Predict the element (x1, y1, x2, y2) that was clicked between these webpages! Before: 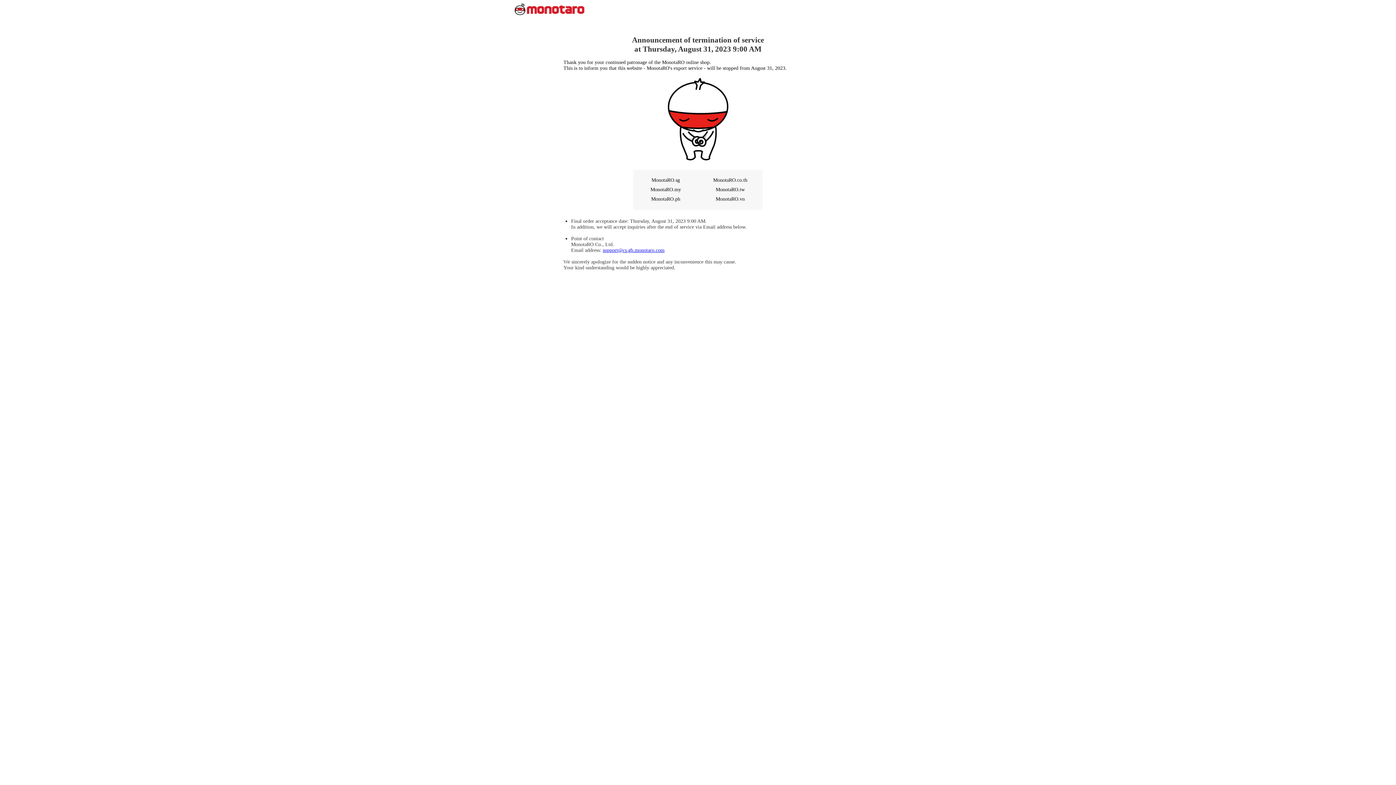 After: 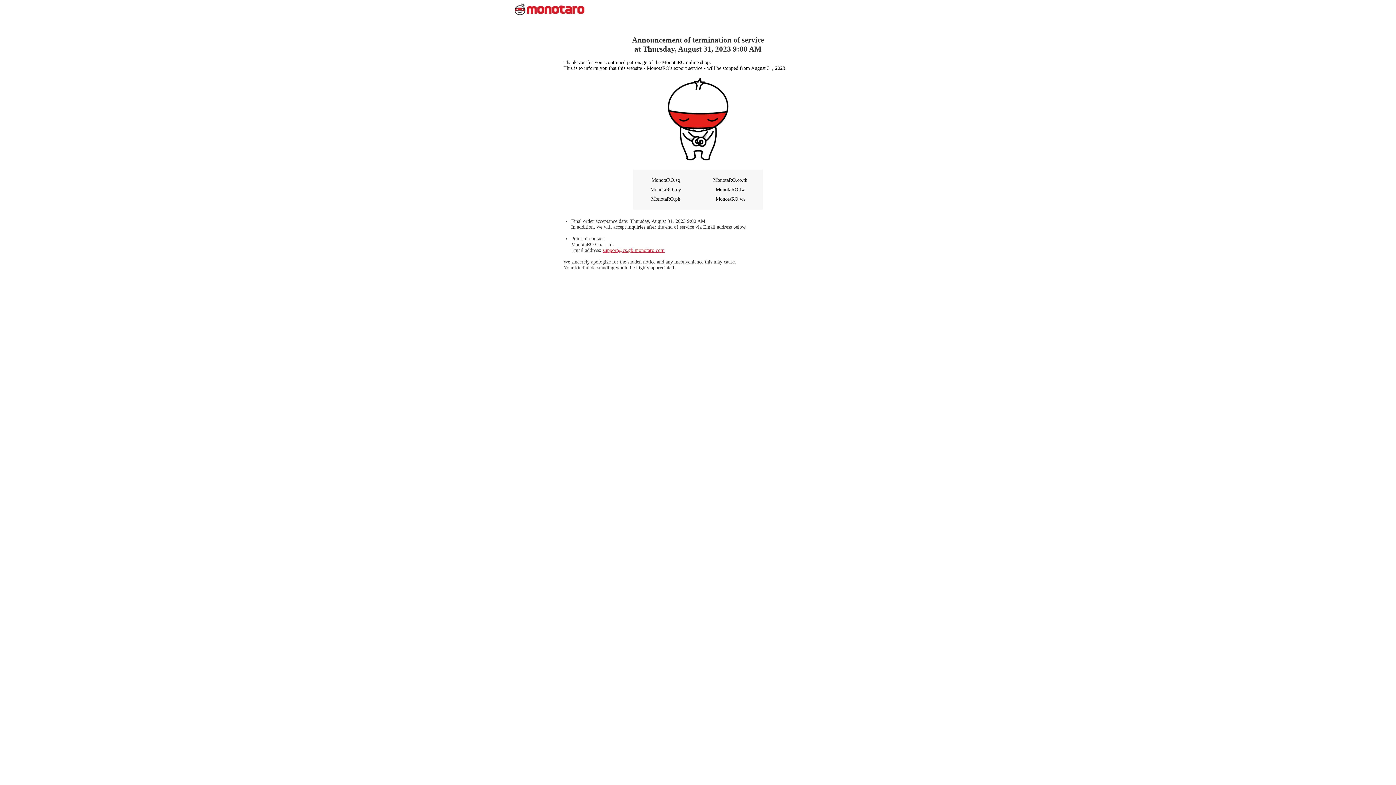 Action: bbox: (602, 247, 664, 253) label: support@cs.gb.monotaro.com